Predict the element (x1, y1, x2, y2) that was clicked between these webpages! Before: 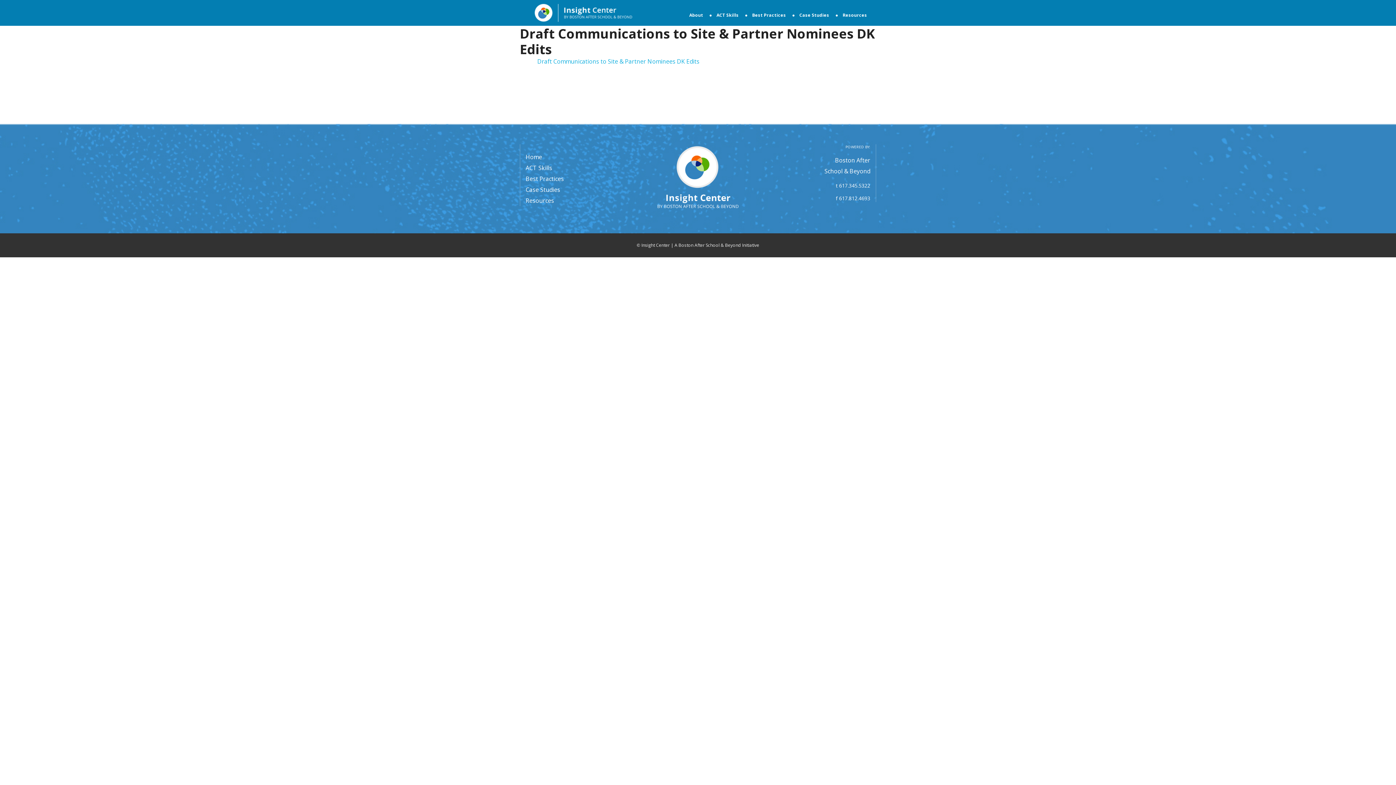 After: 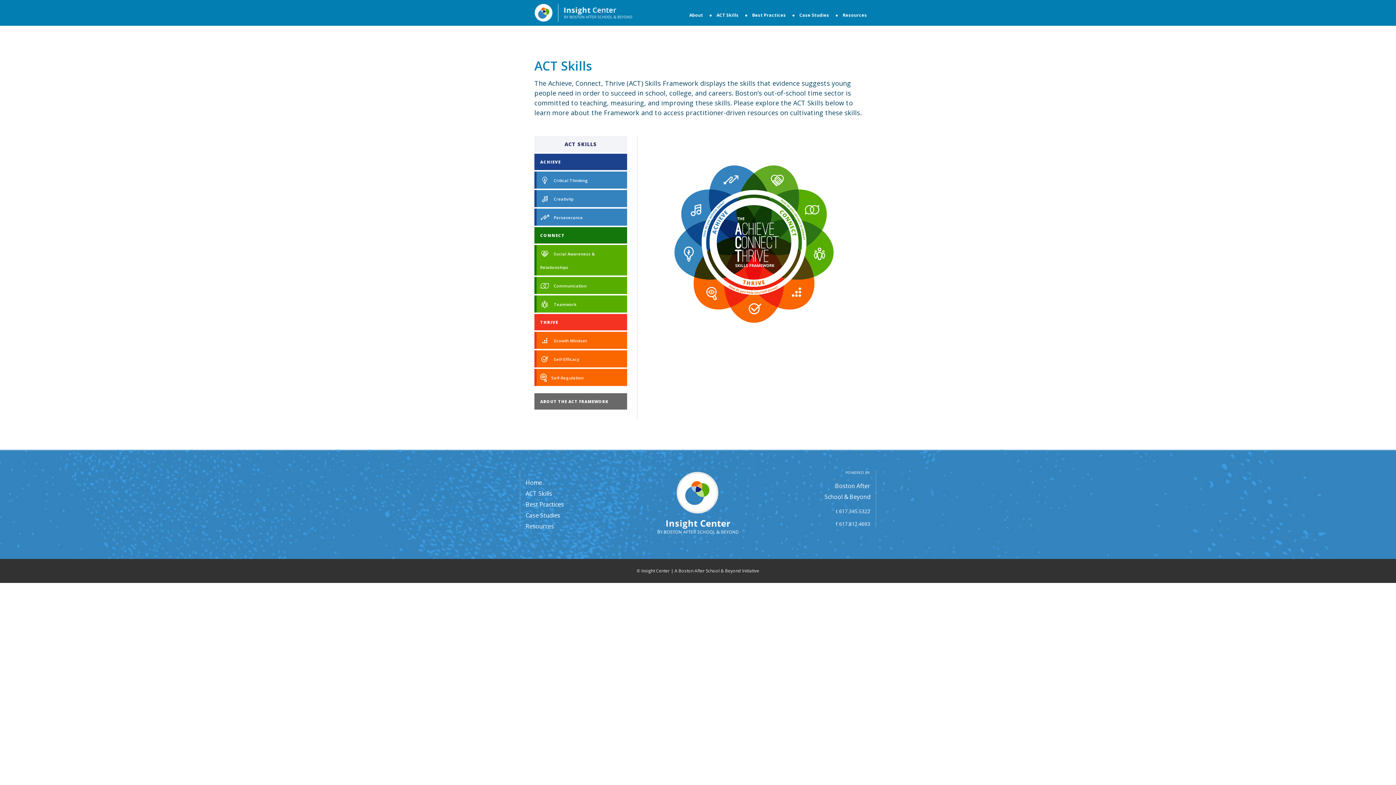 Action: label: ACT Skills bbox: (709, 13, 743, 25)